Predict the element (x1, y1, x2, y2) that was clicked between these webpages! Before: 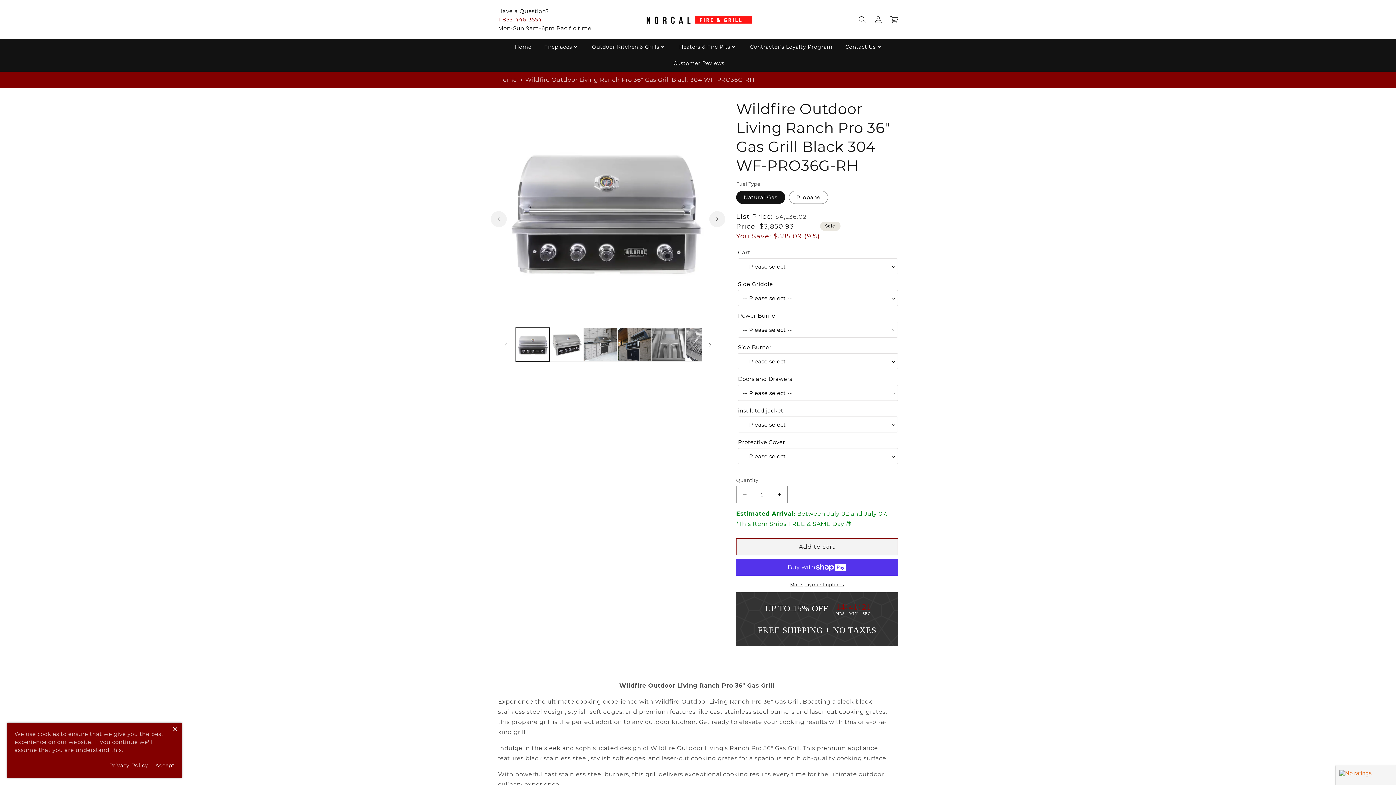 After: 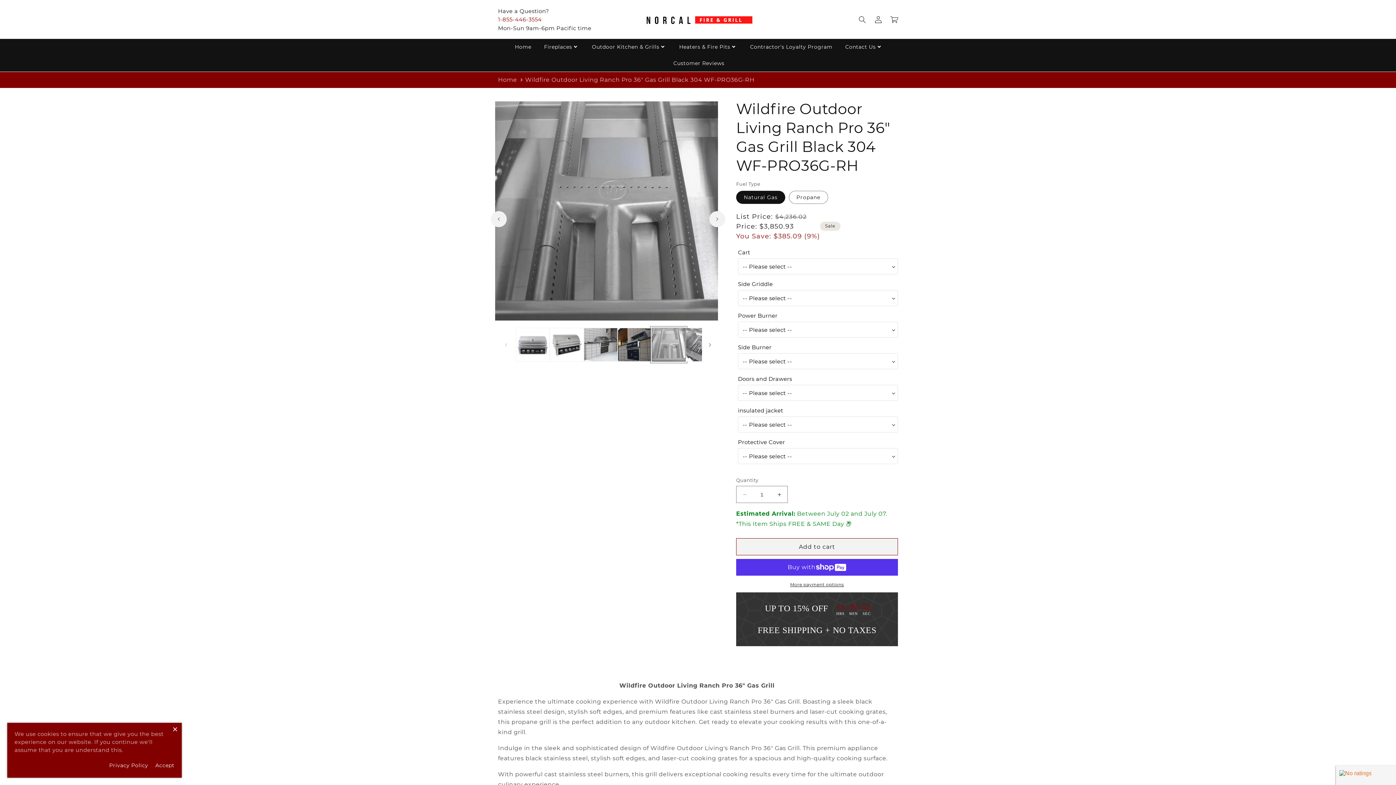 Action: label: Load image 5 in gallery view bbox: (651, 328, 685, 361)